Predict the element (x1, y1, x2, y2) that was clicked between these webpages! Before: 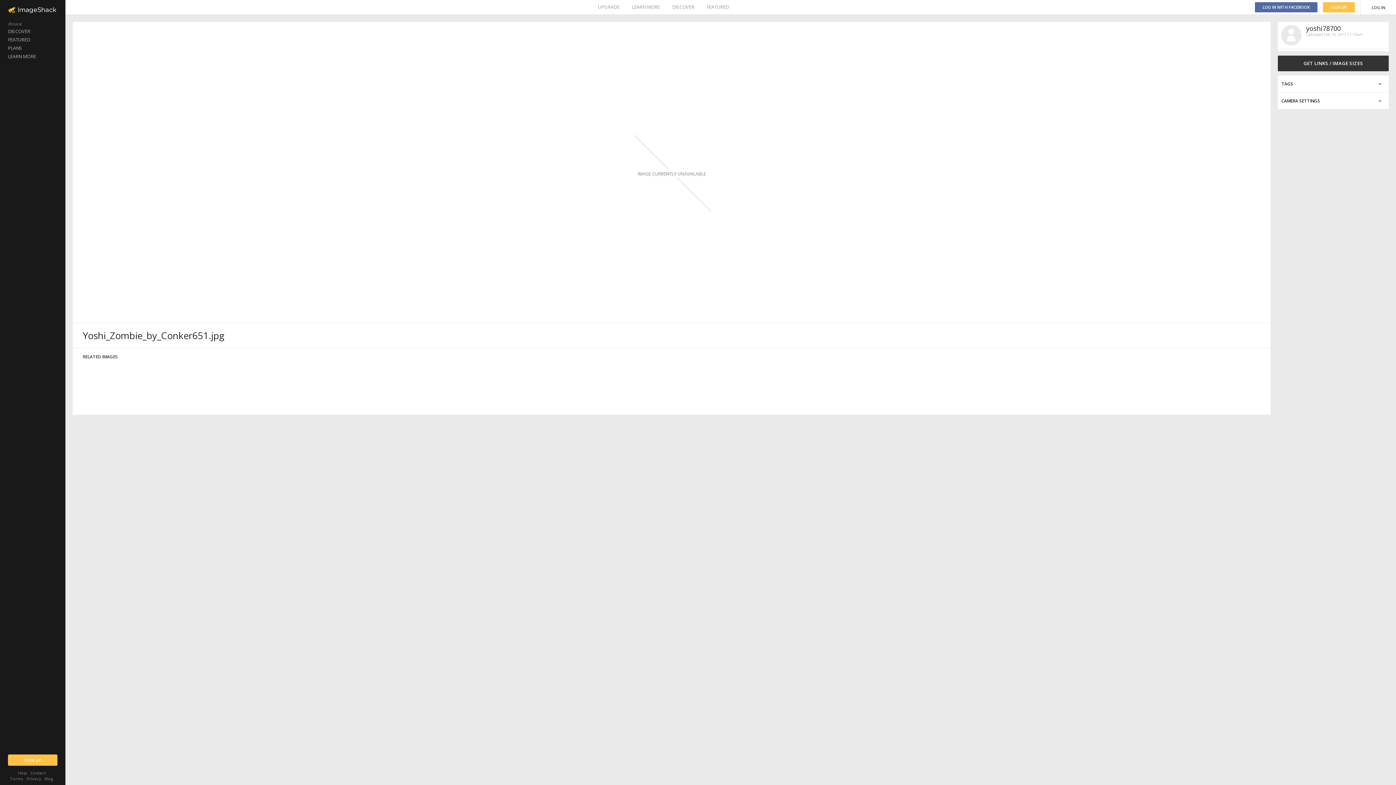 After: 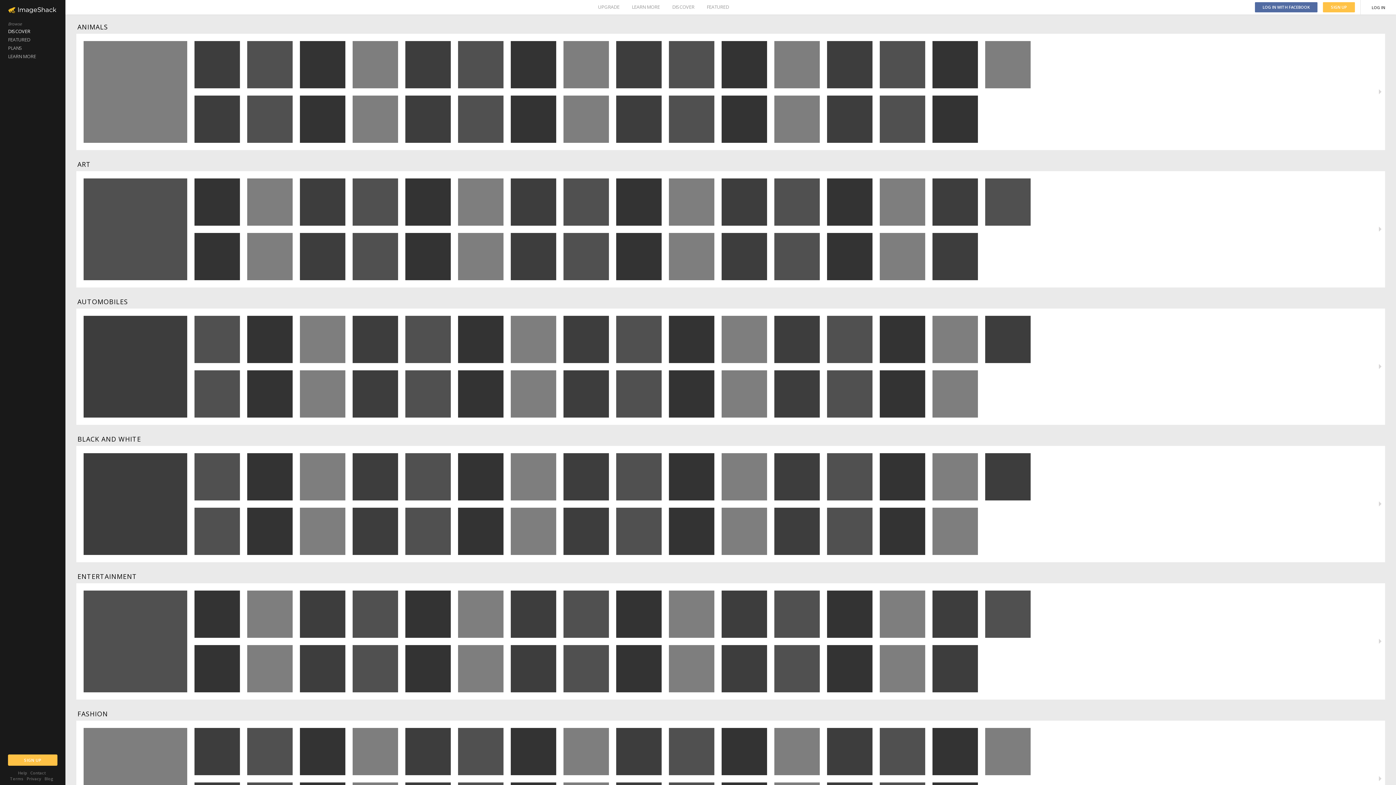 Action: bbox: (672, 0, 694, 14) label: DISCOVER